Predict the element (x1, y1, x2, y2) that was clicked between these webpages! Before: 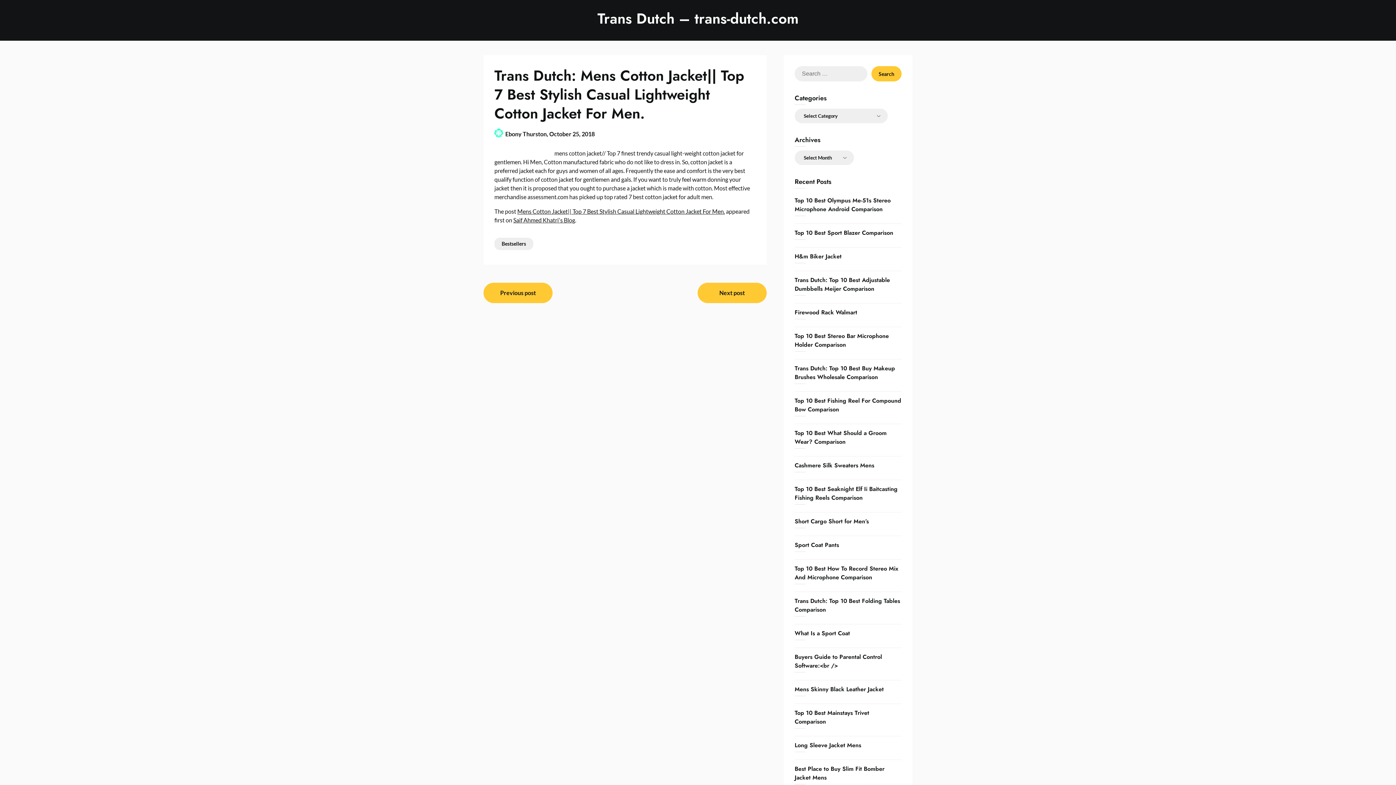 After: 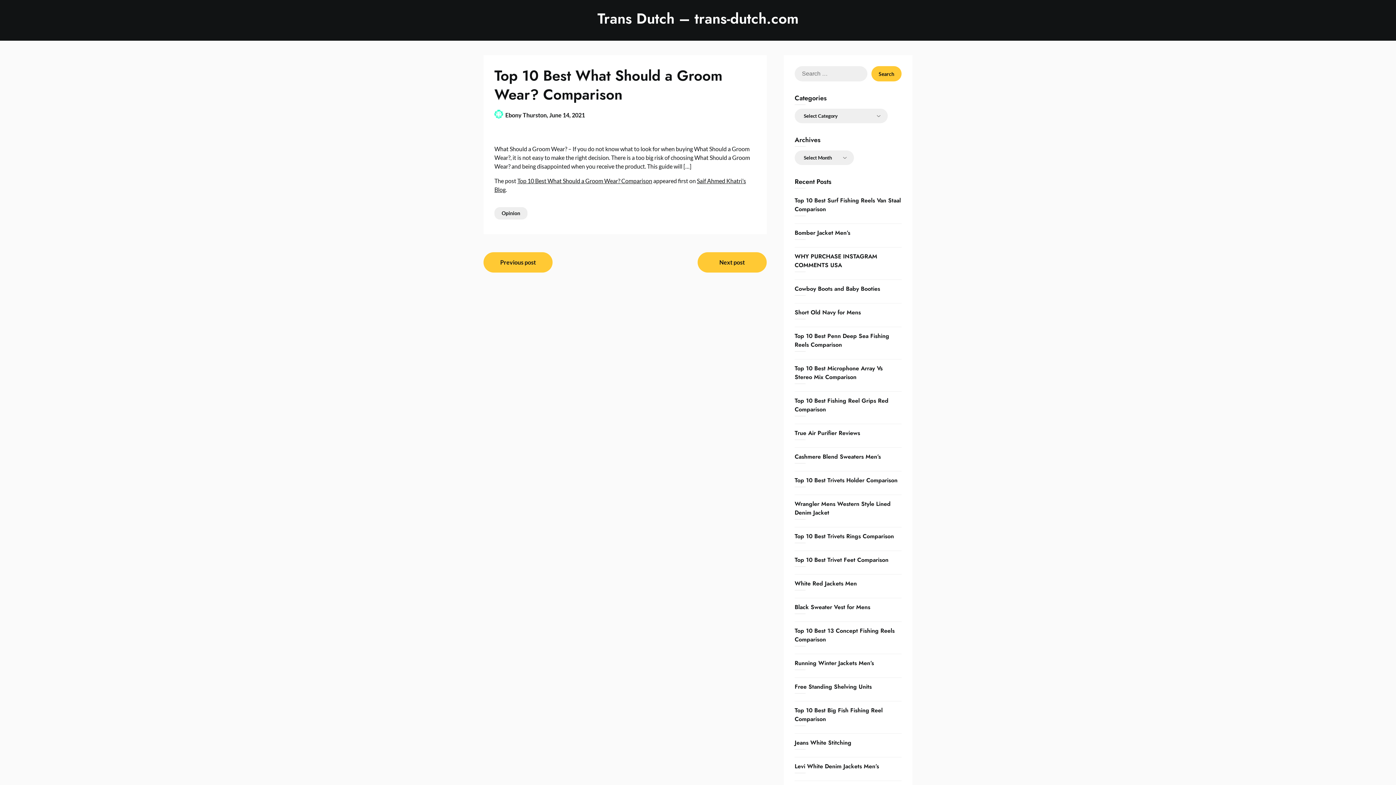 Action: bbox: (794, 429, 886, 446) label: Top 10 Best What Should a Groom Wear? Comparison